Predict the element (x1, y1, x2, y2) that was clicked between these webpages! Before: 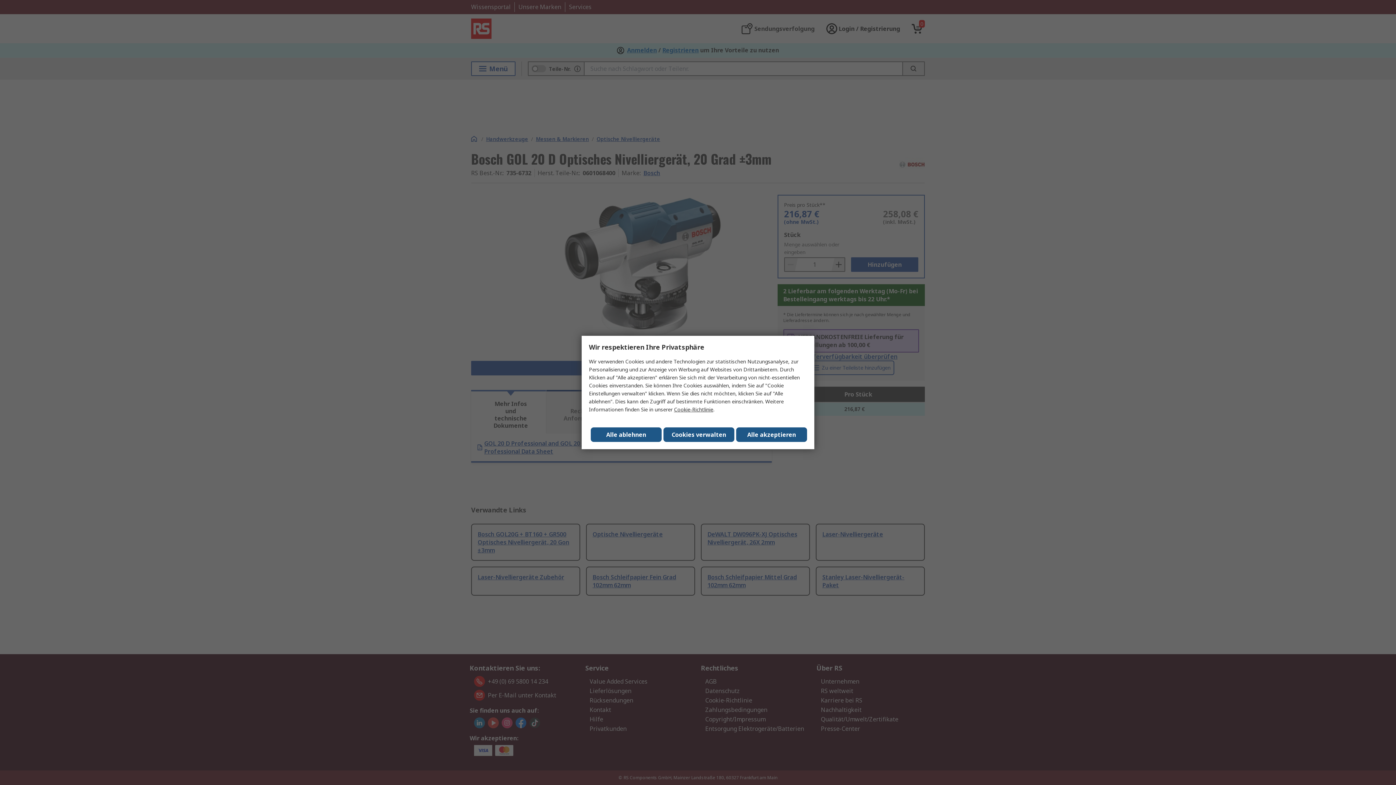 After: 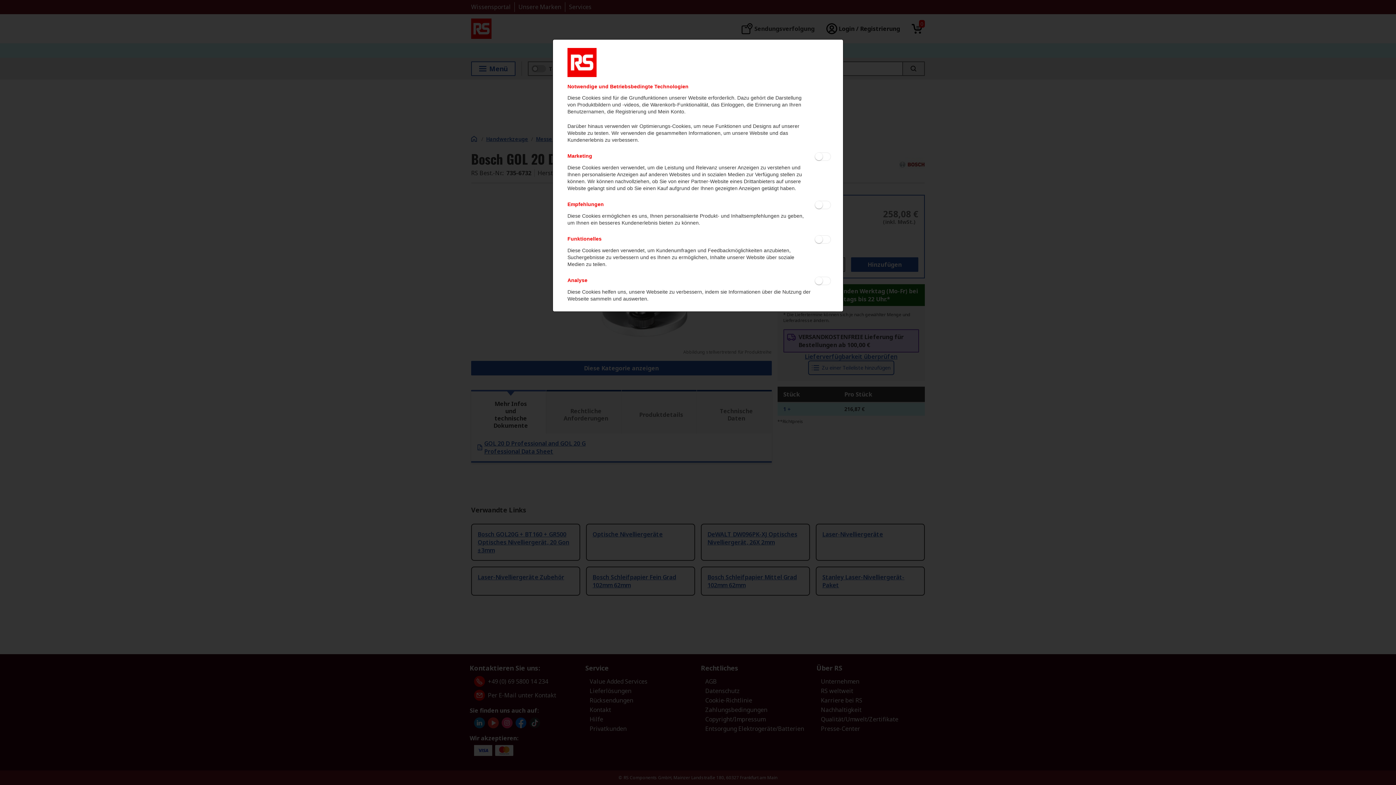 Action: bbox: (663, 427, 734, 442) label: Cookies verwalten